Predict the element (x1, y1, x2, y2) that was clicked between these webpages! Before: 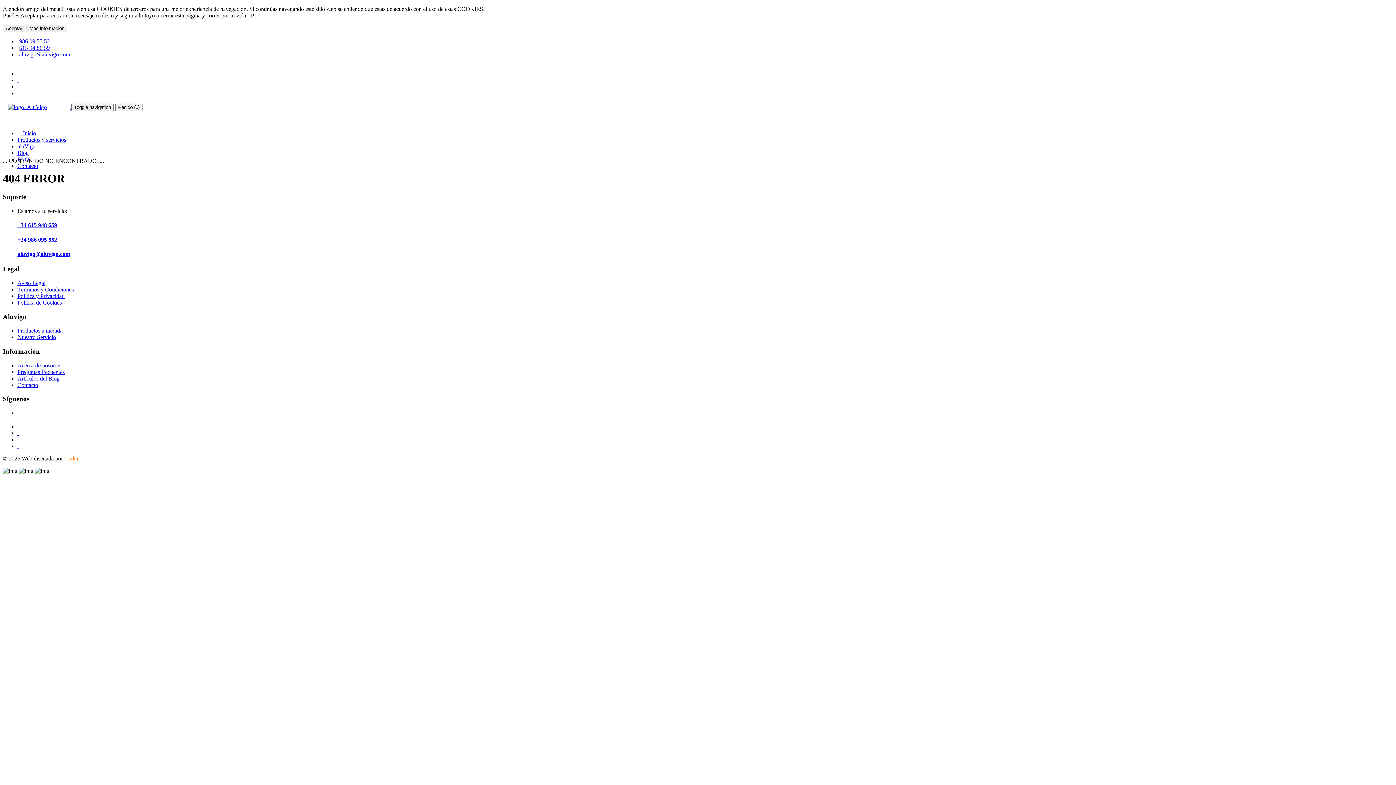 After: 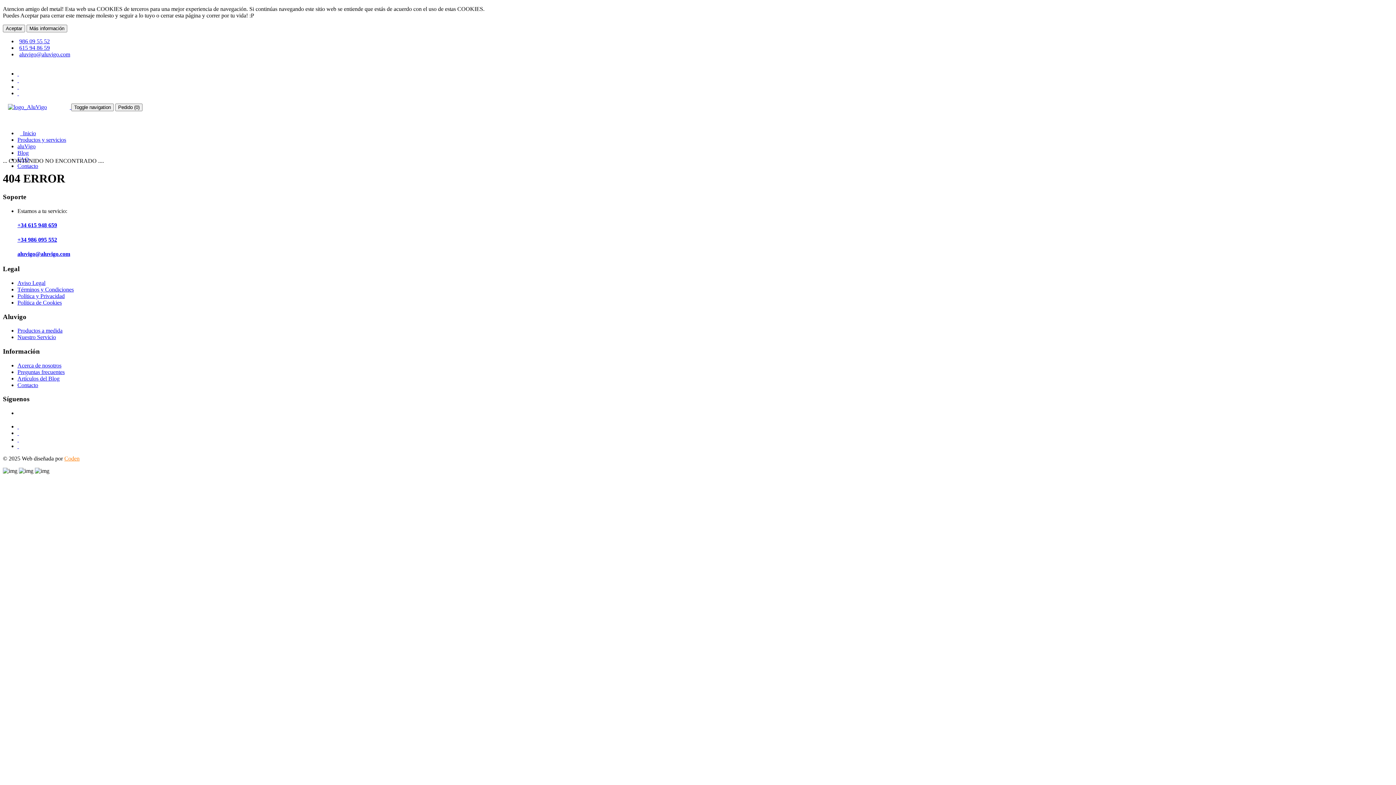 Action: label:   bbox: (17, 430, 18, 436)